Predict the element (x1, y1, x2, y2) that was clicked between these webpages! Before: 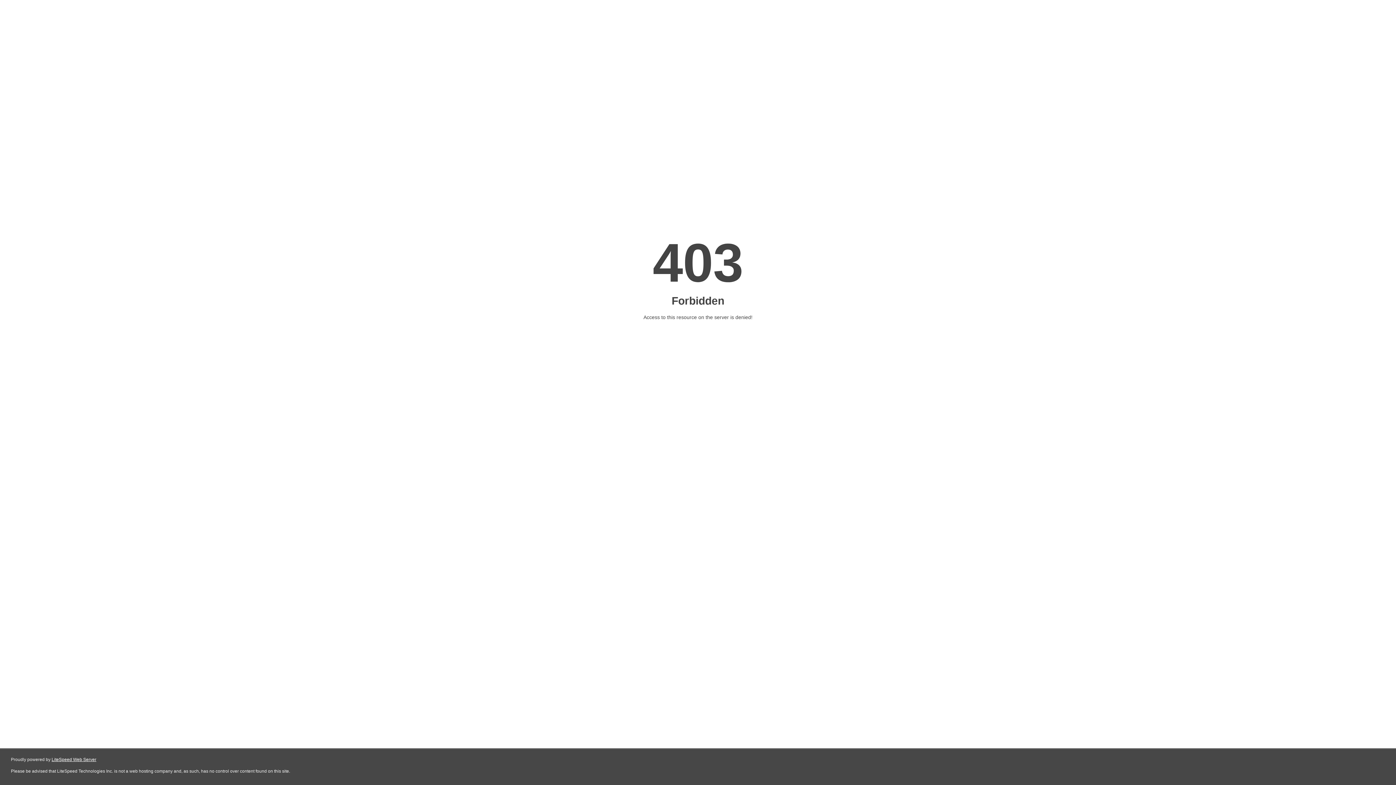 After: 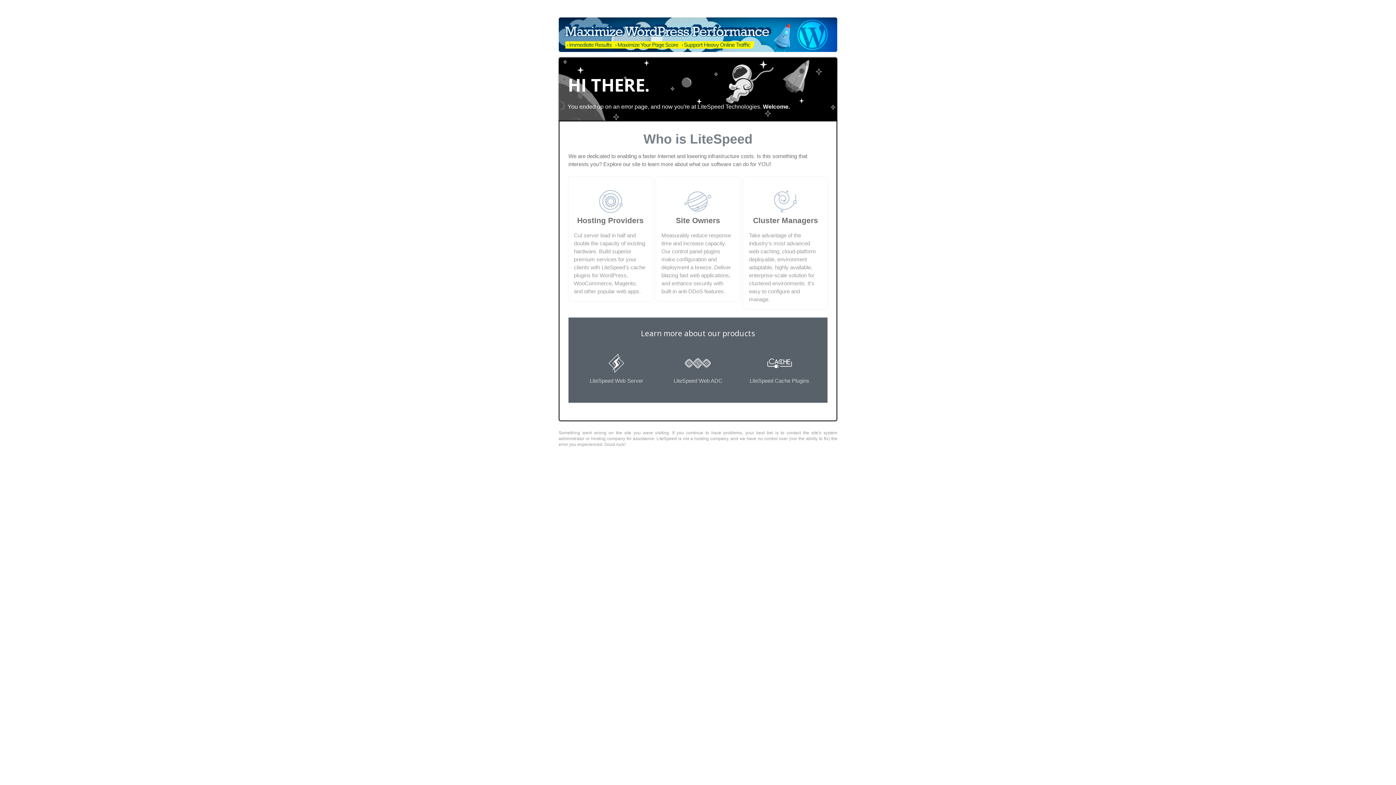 Action: bbox: (51, 757, 96, 762) label: LiteSpeed Web Server